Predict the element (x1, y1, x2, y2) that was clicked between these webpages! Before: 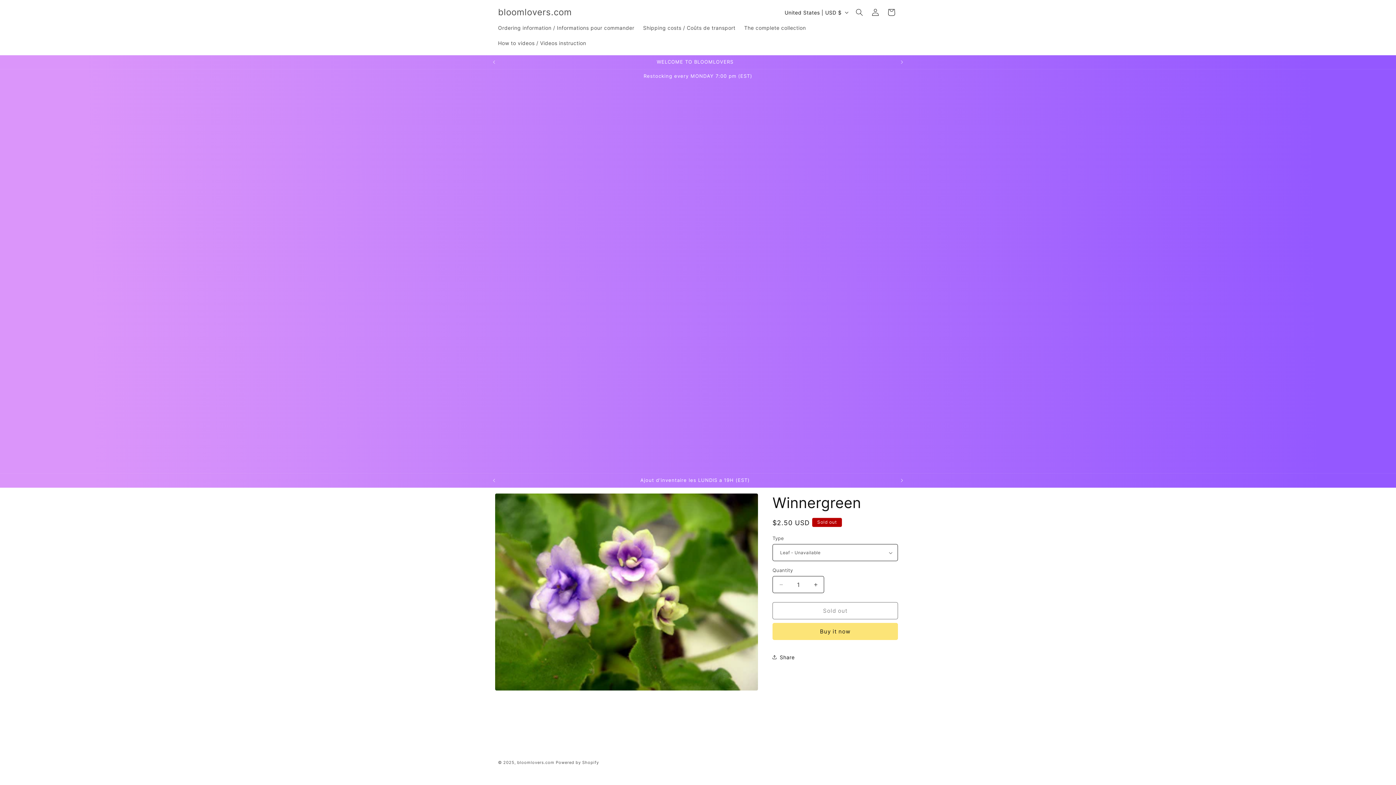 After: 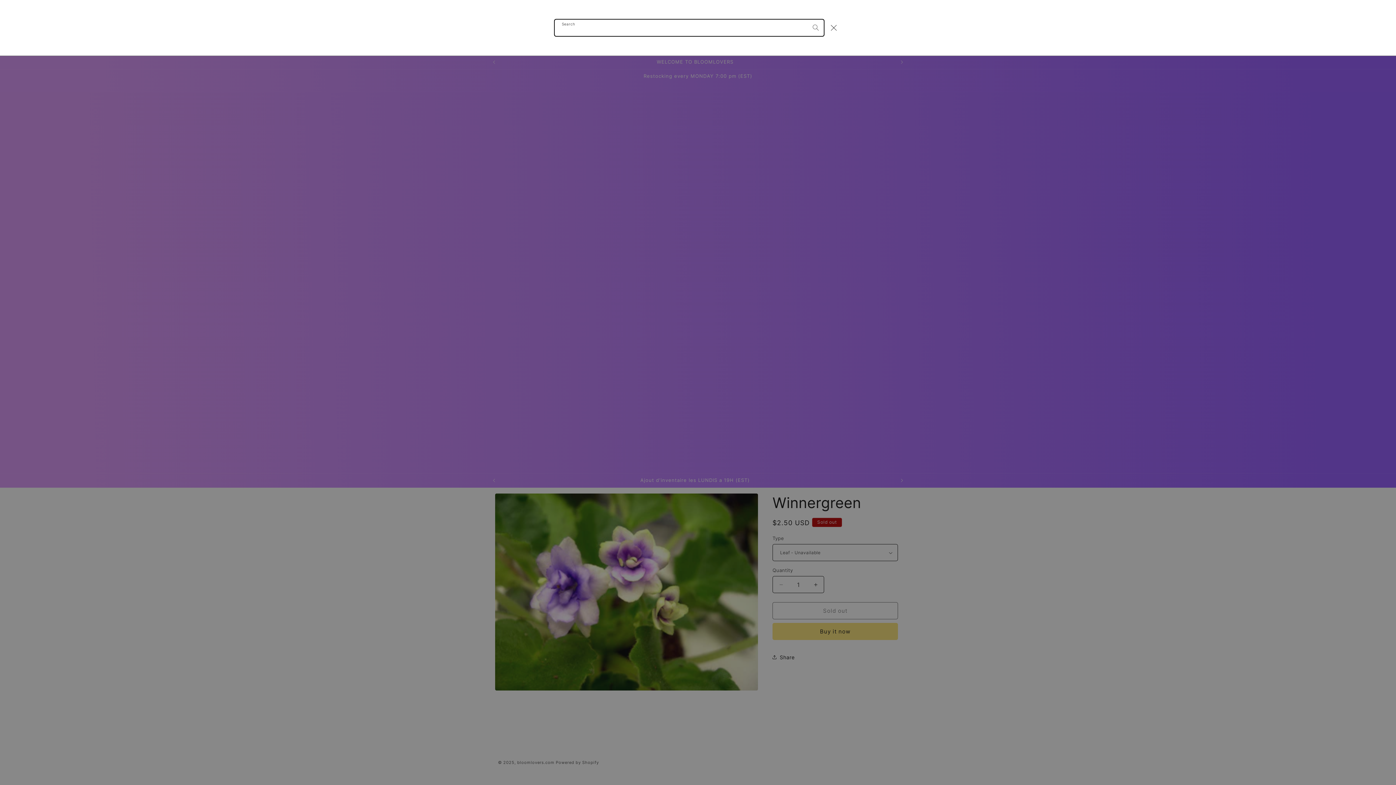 Action: bbox: (851, 4, 867, 20) label: Search